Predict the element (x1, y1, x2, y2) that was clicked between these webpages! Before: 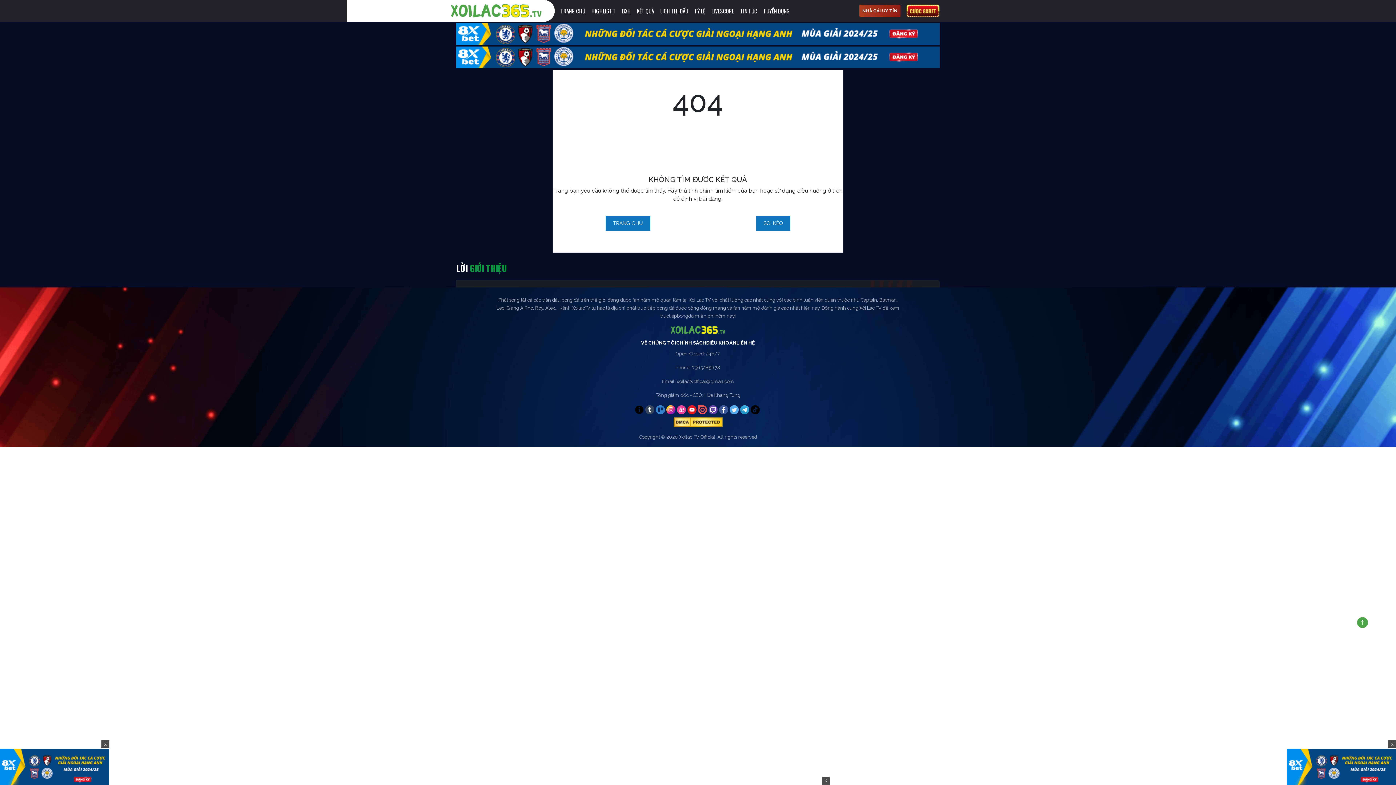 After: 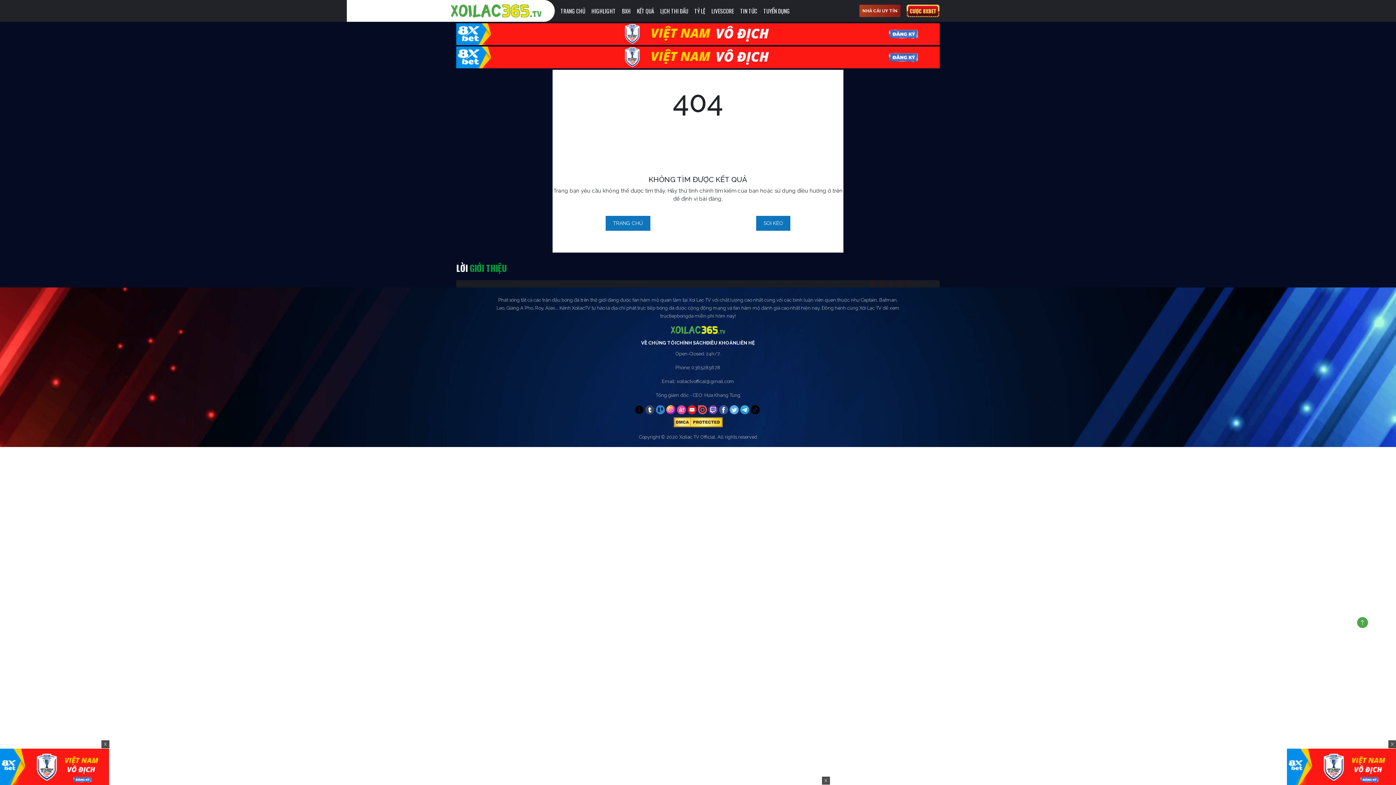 Action: bbox: (456, 54, 940, 59)